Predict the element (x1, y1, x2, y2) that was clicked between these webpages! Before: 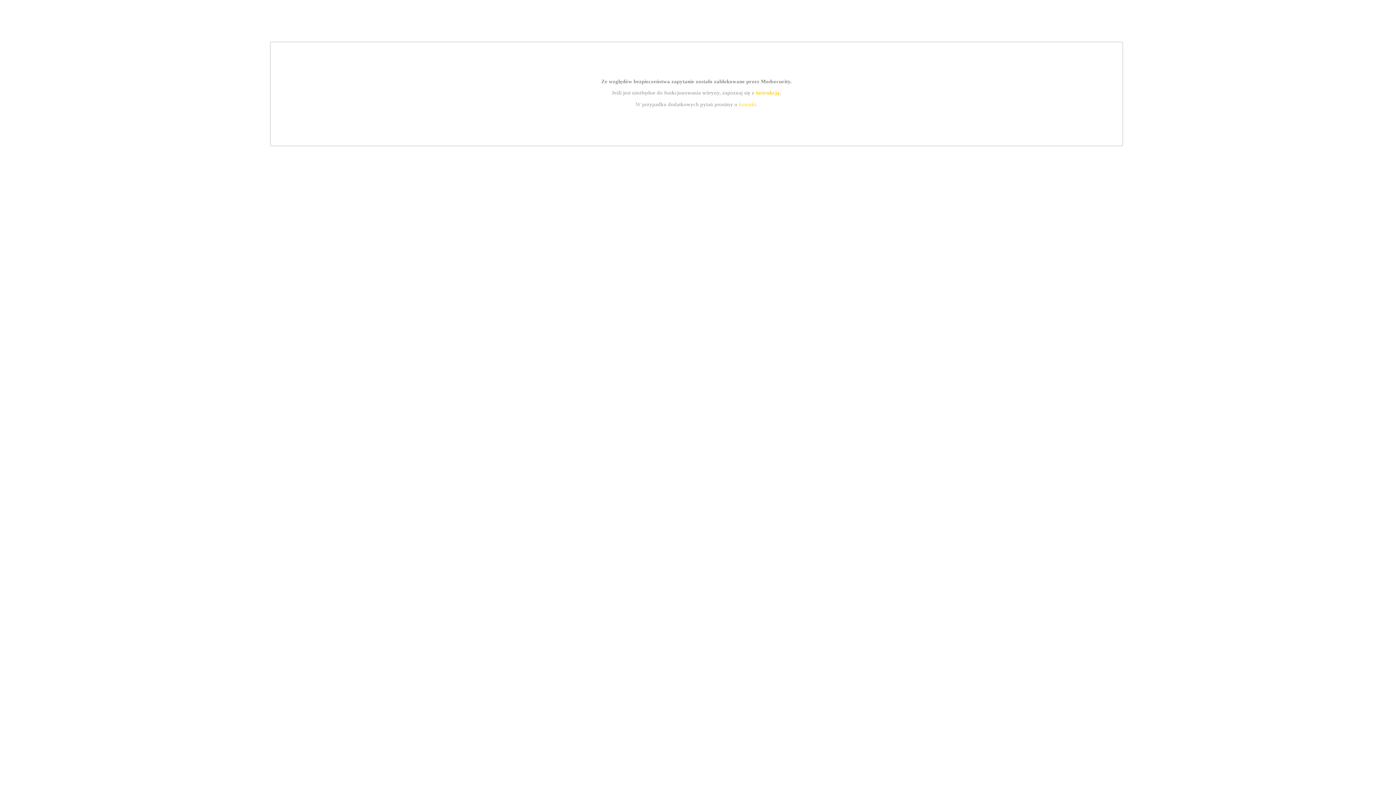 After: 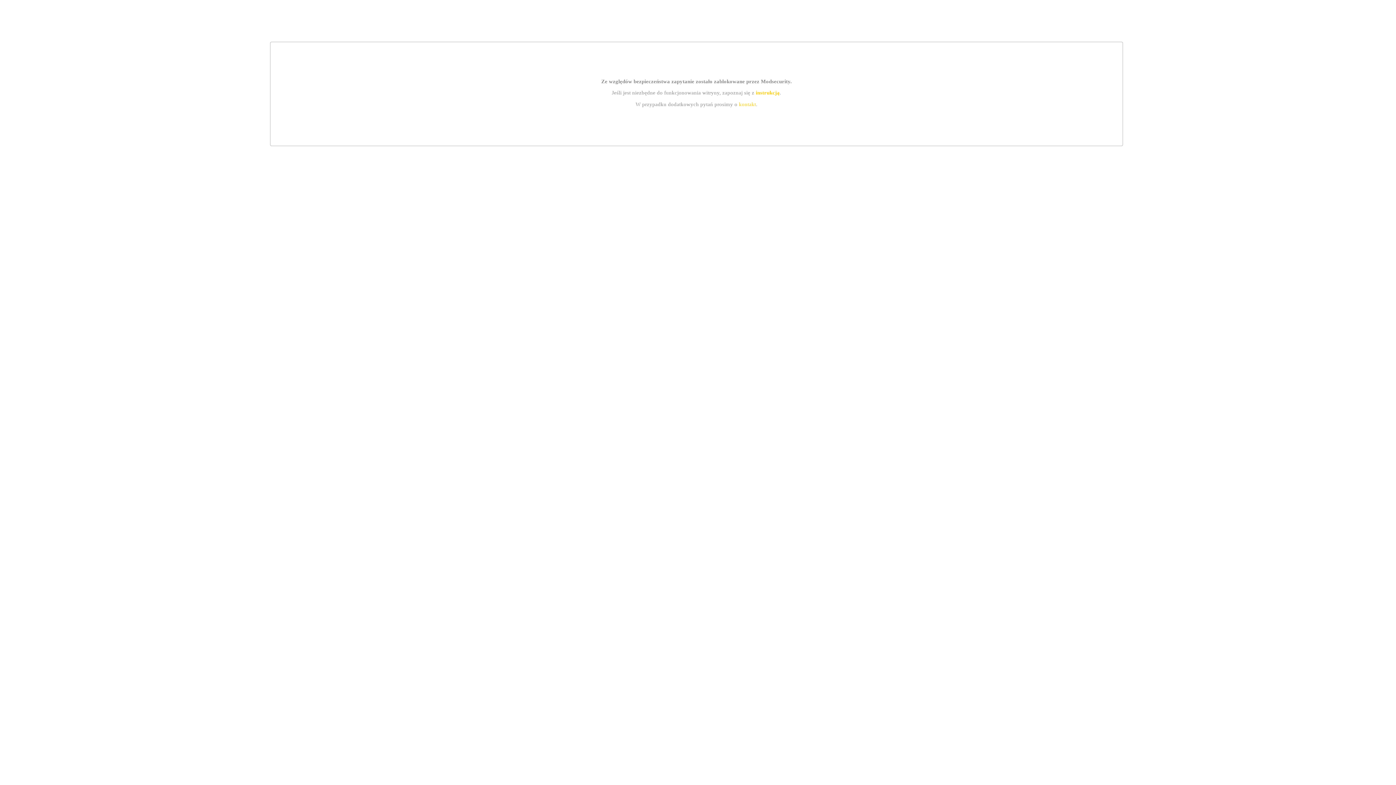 Action: label: kontakt bbox: (739, 101, 756, 107)